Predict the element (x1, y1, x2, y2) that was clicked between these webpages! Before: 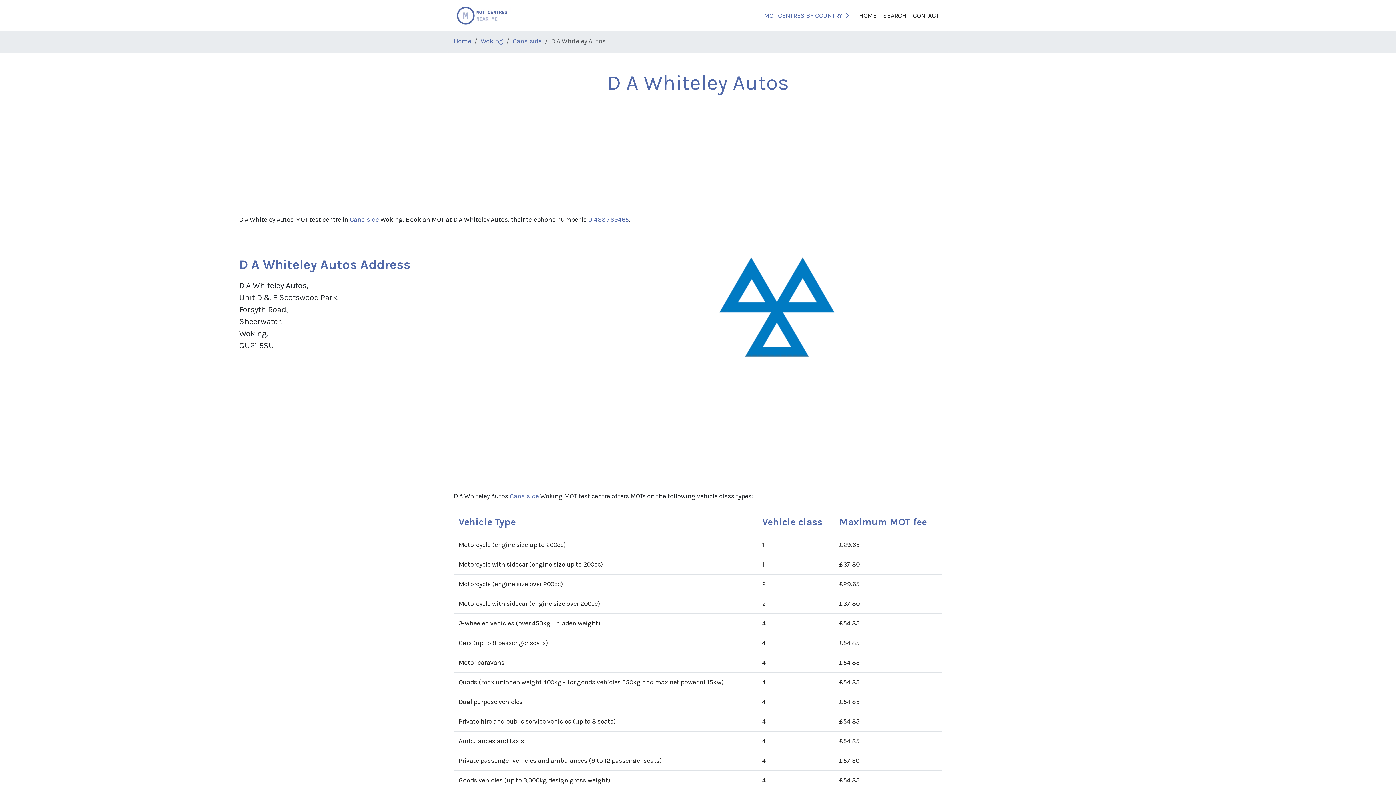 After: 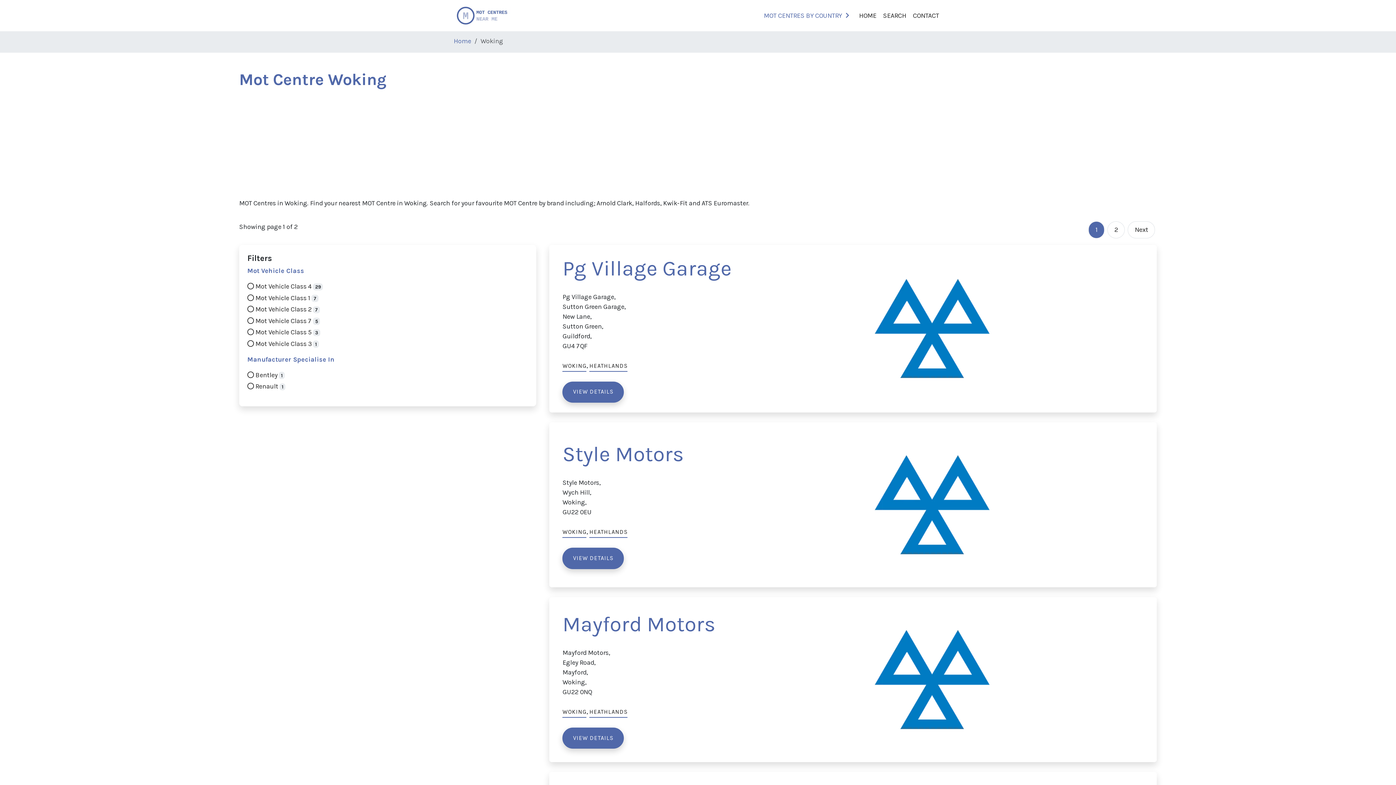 Action: label: Woking bbox: (480, 36, 503, 44)